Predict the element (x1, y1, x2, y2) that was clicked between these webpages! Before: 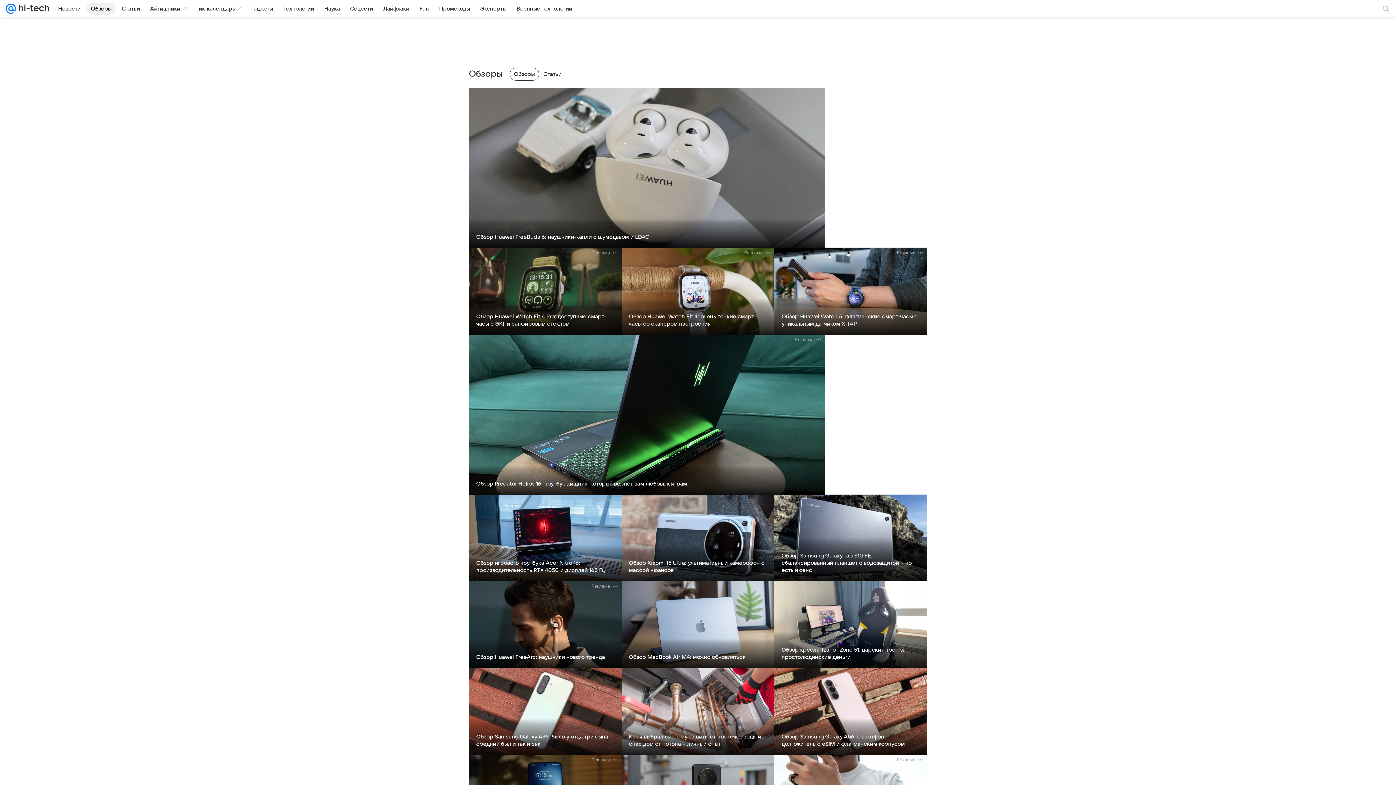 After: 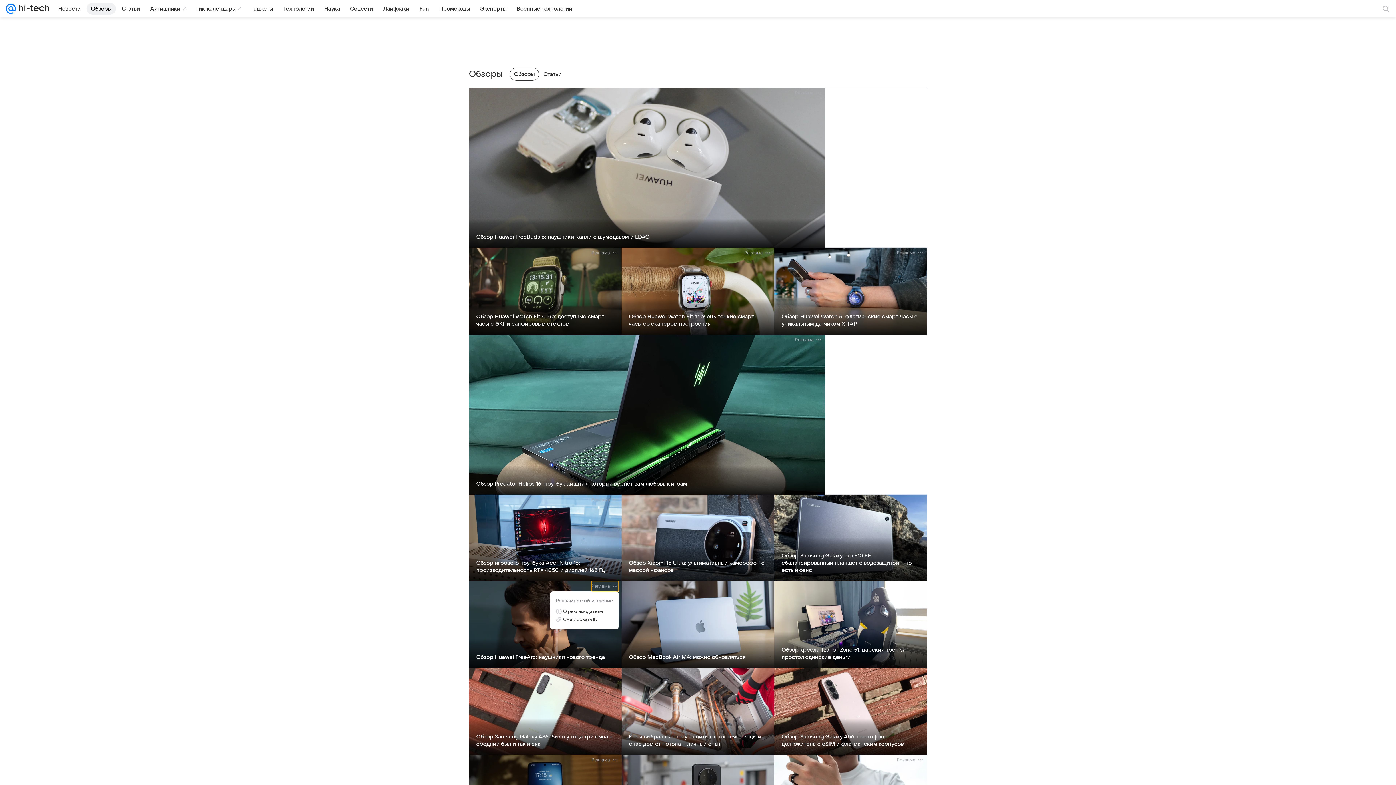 Action: label: Реклама bbox: (591, 581, 618, 591)